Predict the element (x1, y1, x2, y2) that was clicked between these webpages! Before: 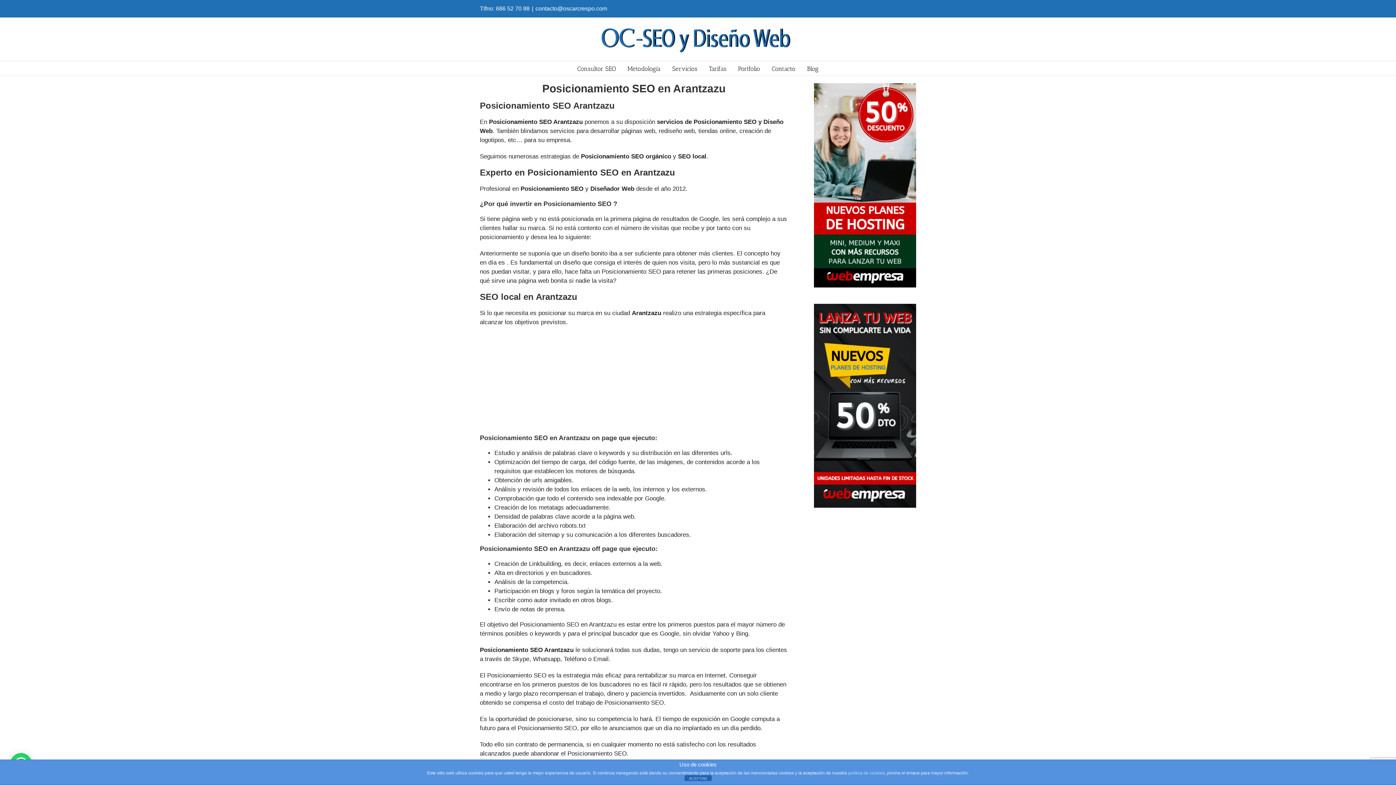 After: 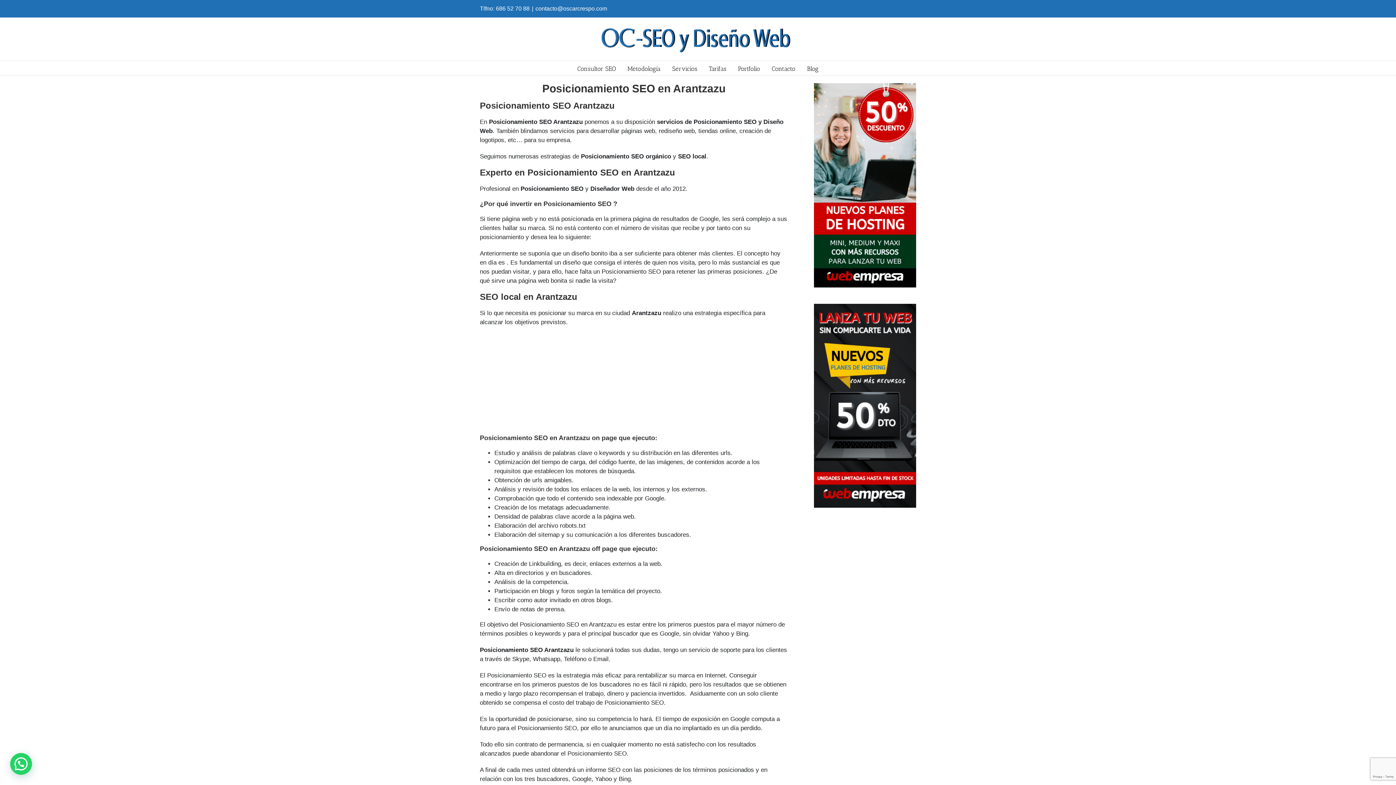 Action: label: ACEPTAR bbox: (684, 775, 711, 781)